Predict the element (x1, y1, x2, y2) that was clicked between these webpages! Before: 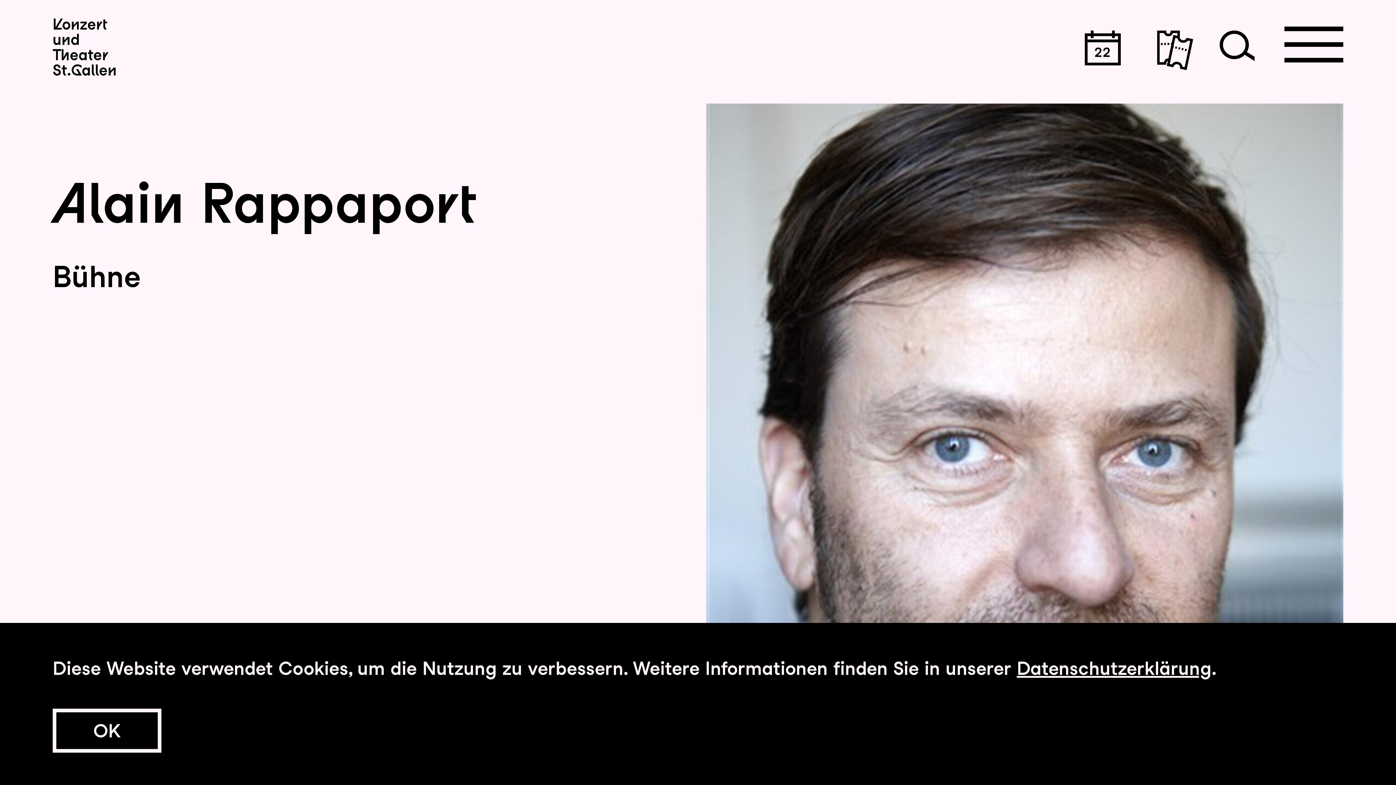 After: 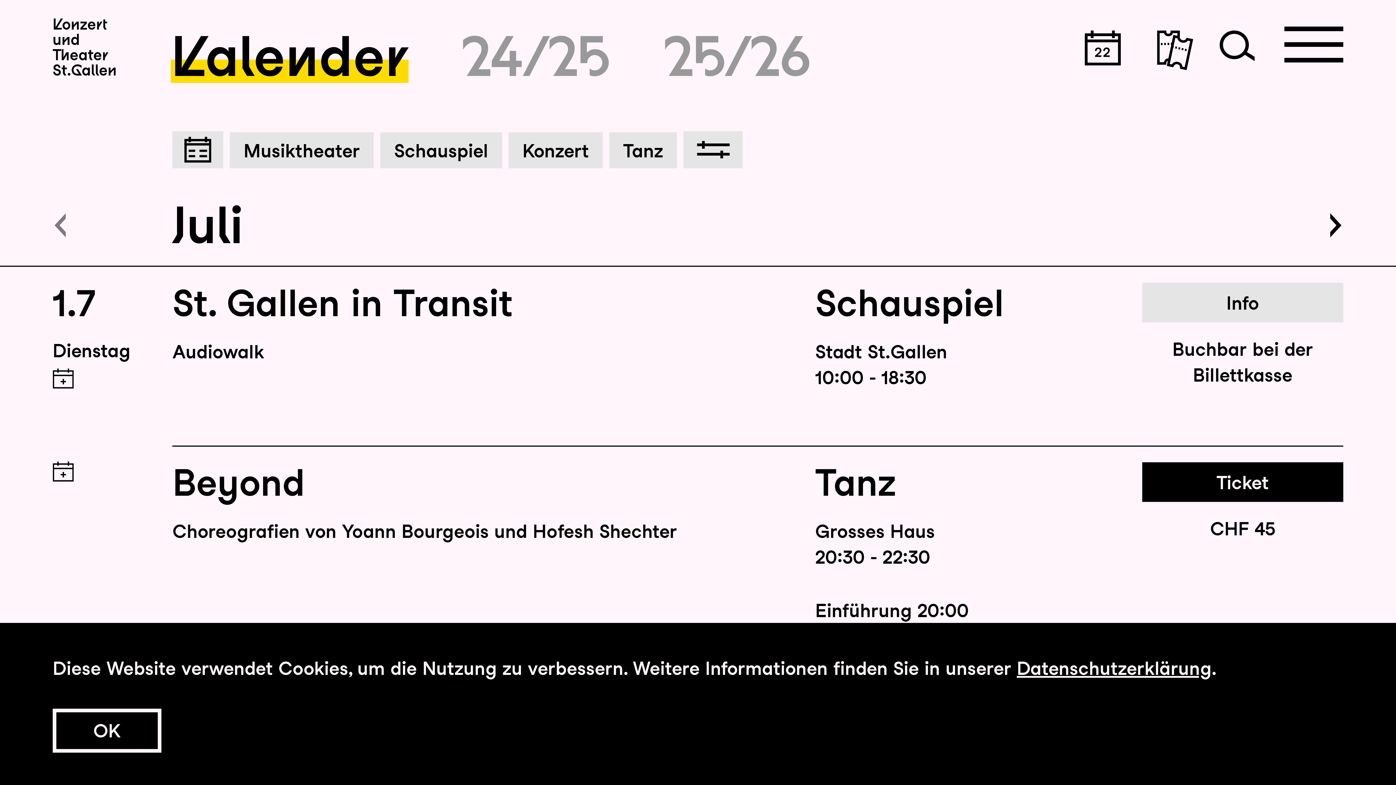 Action: bbox: (1084, 30, 1121, 65)